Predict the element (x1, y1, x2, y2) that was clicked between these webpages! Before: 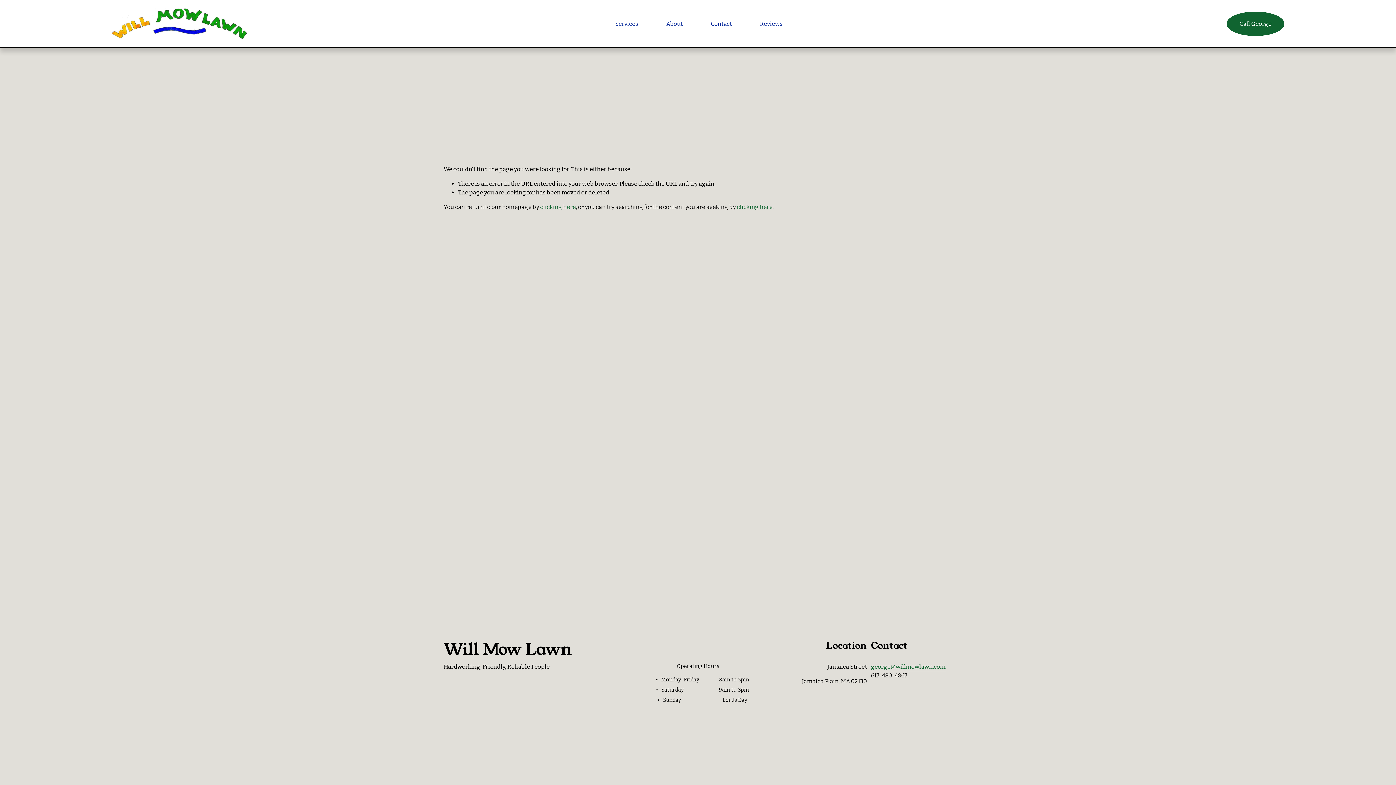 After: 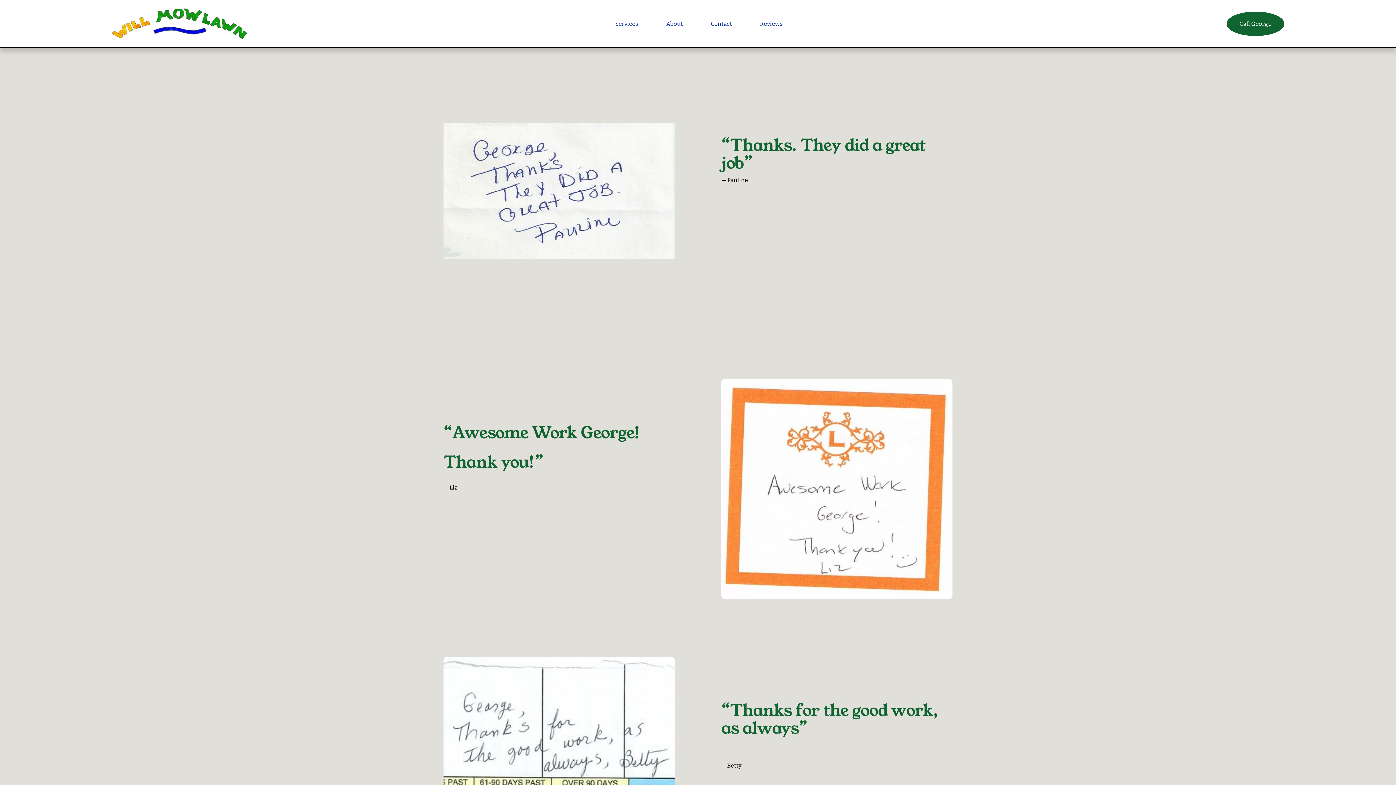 Action: label: Reviews bbox: (759, 18, 782, 28)